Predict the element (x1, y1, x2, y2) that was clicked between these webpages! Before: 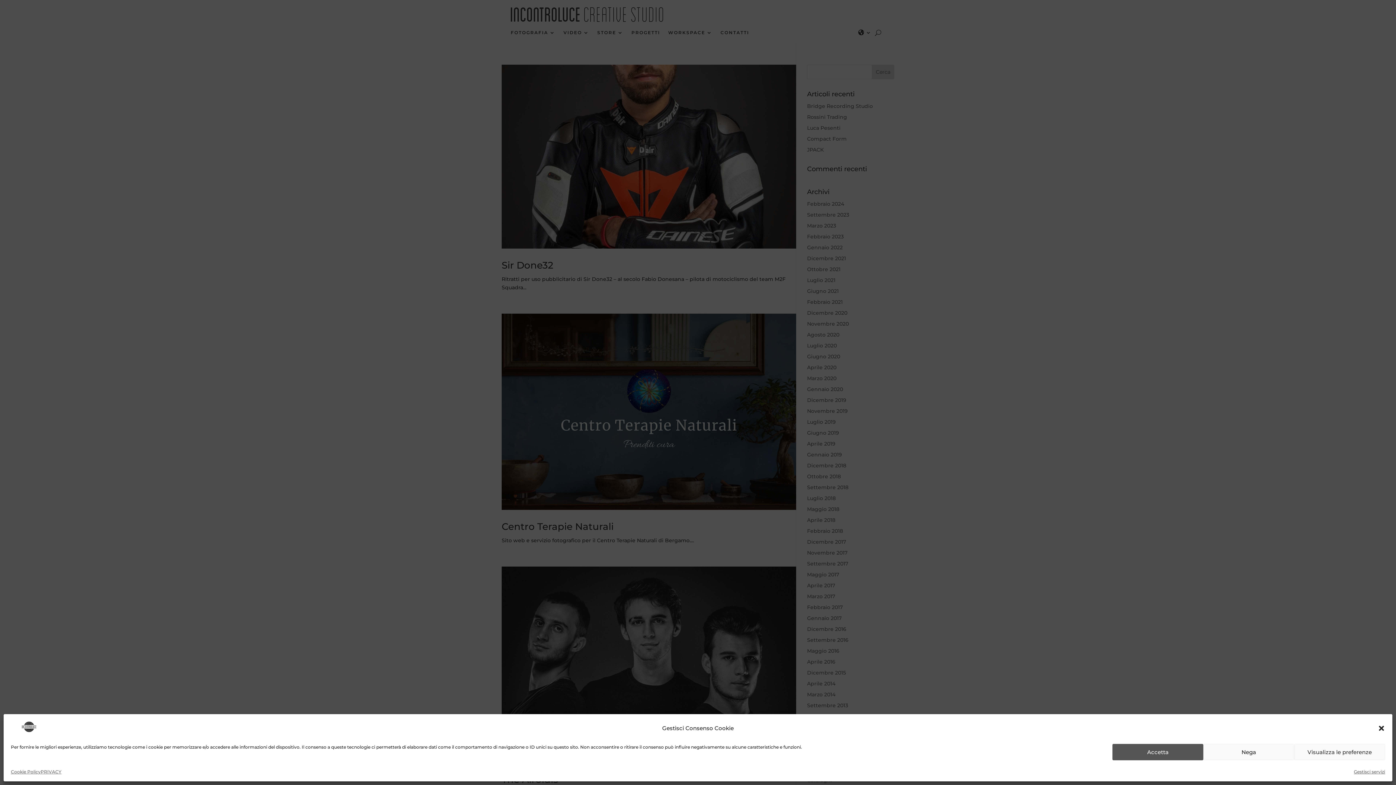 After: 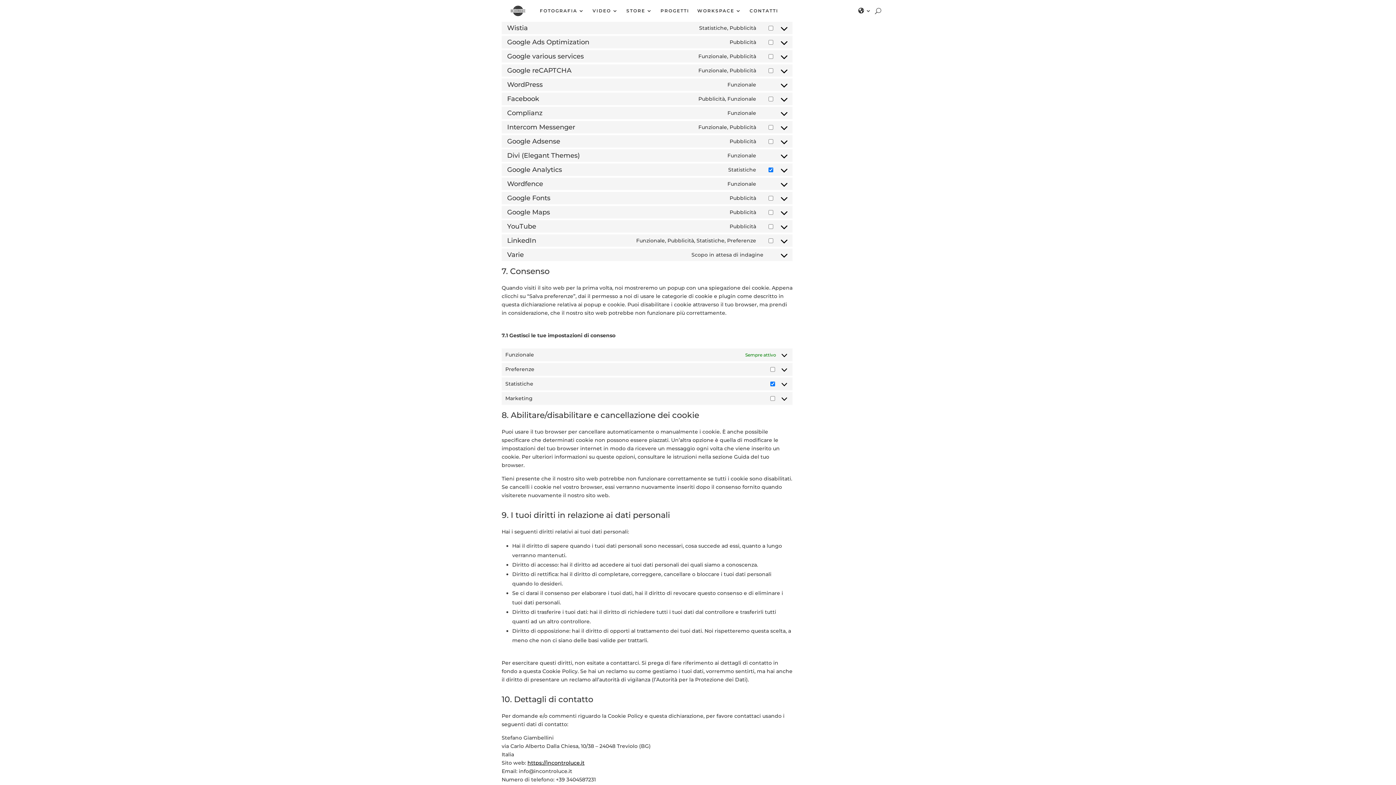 Action: label: Gestisci servizi bbox: (1354, 768, 1385, 776)